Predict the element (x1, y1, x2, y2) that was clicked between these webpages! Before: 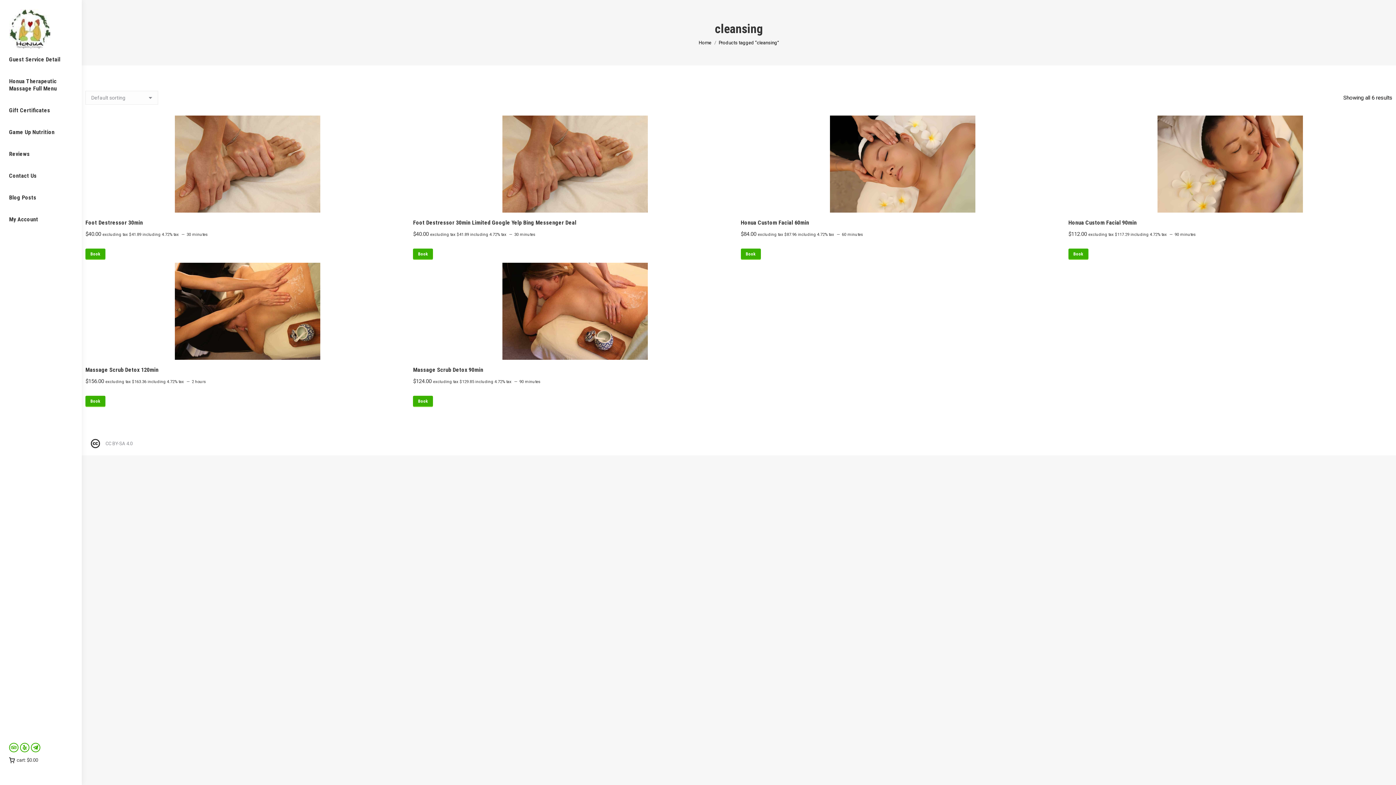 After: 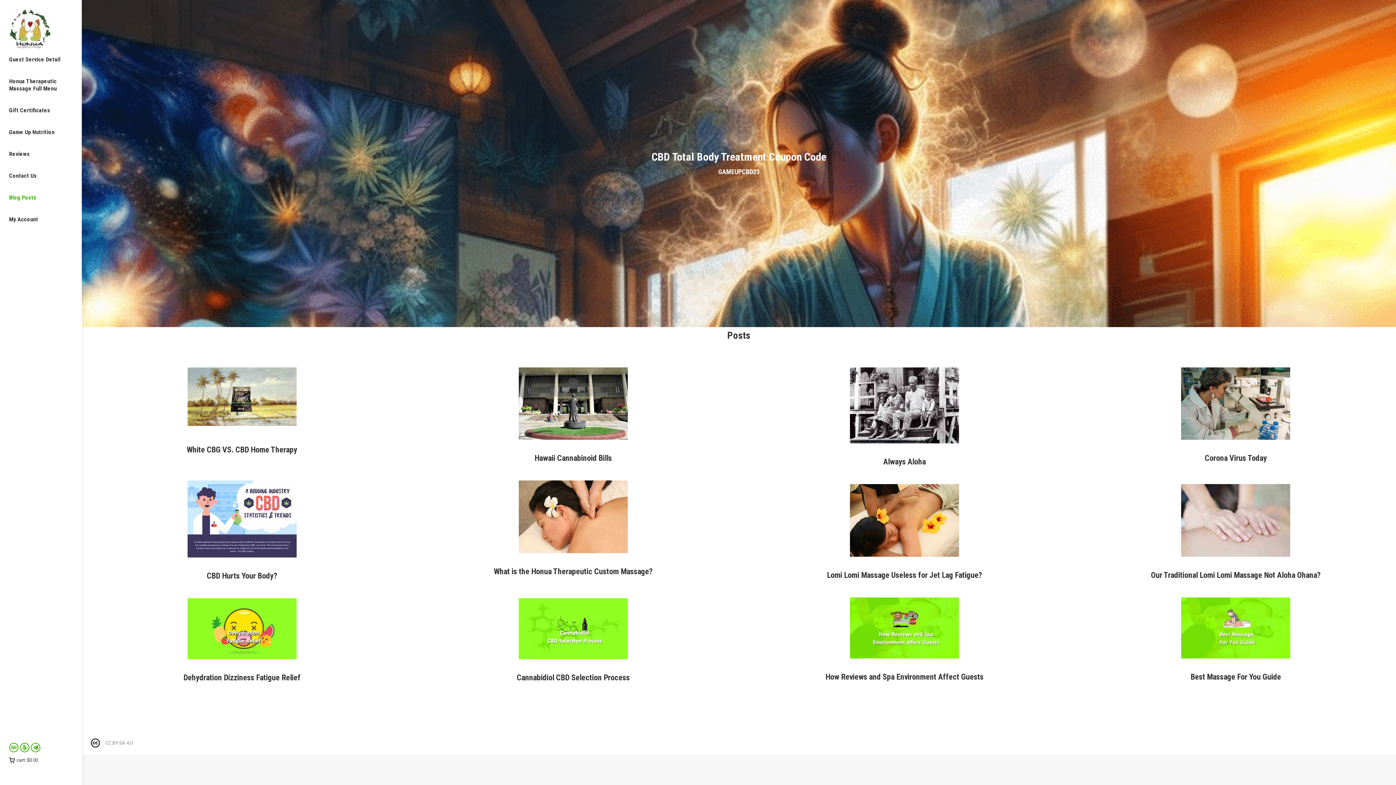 Action: label: Blog Posts bbox: (9, 188, 36, 206)